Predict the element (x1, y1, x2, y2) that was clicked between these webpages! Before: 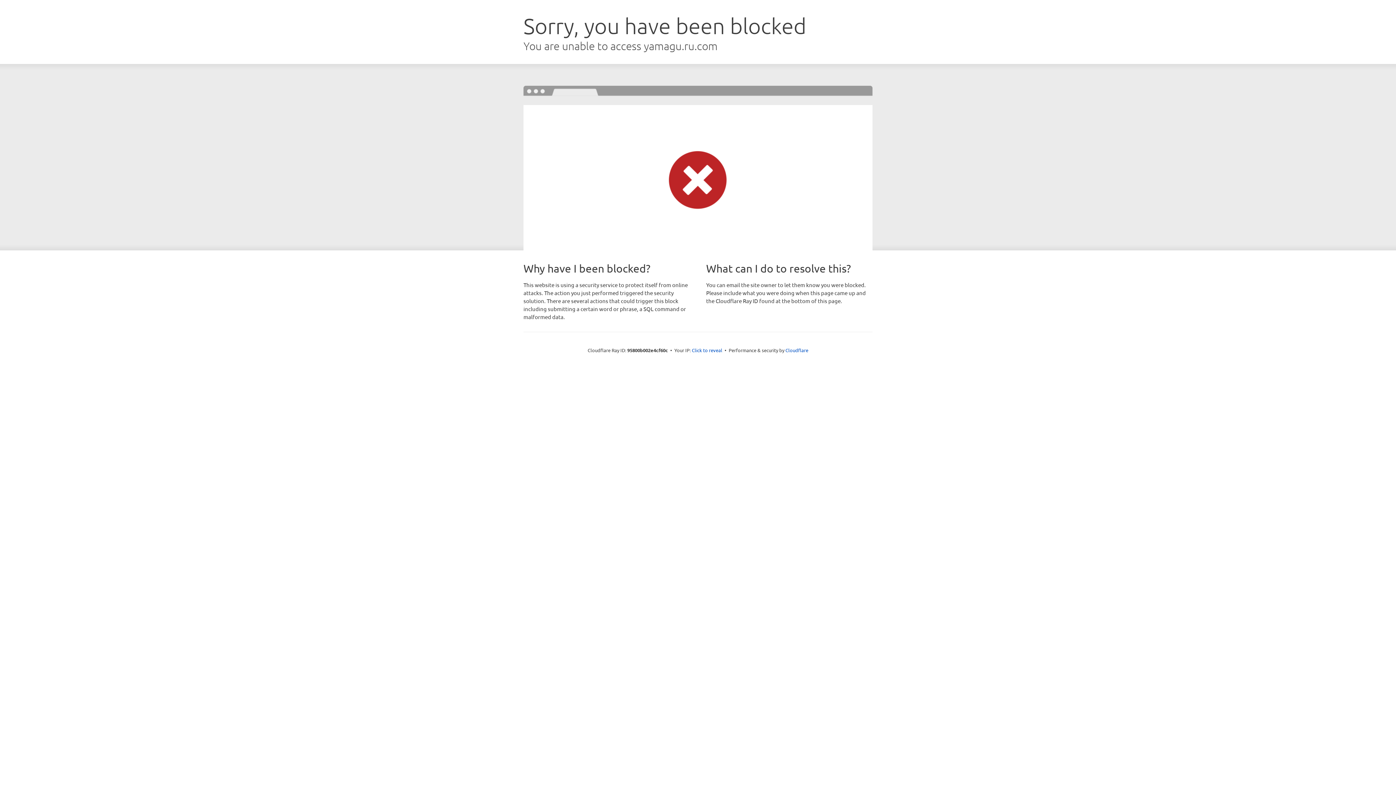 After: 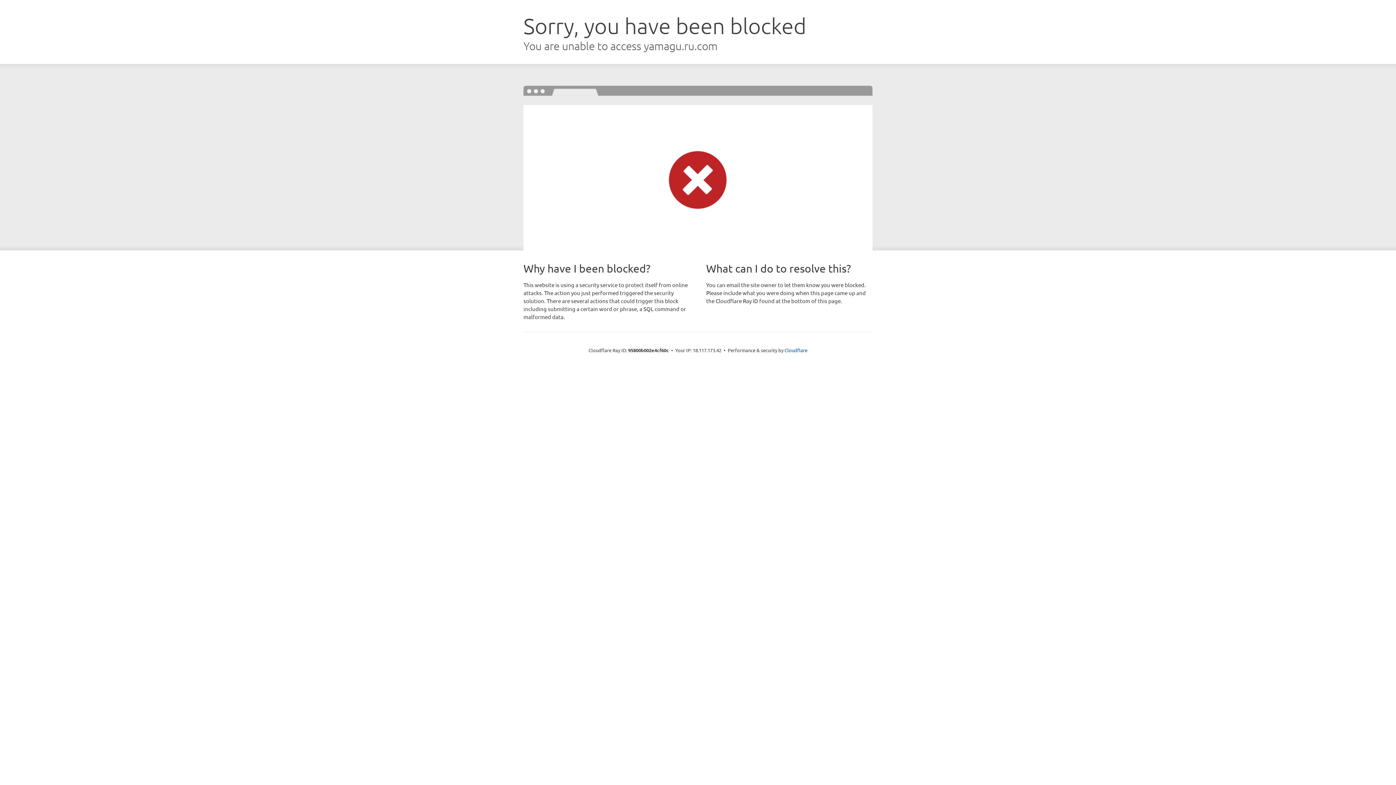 Action: label: Click to reveal bbox: (692, 346, 722, 353)